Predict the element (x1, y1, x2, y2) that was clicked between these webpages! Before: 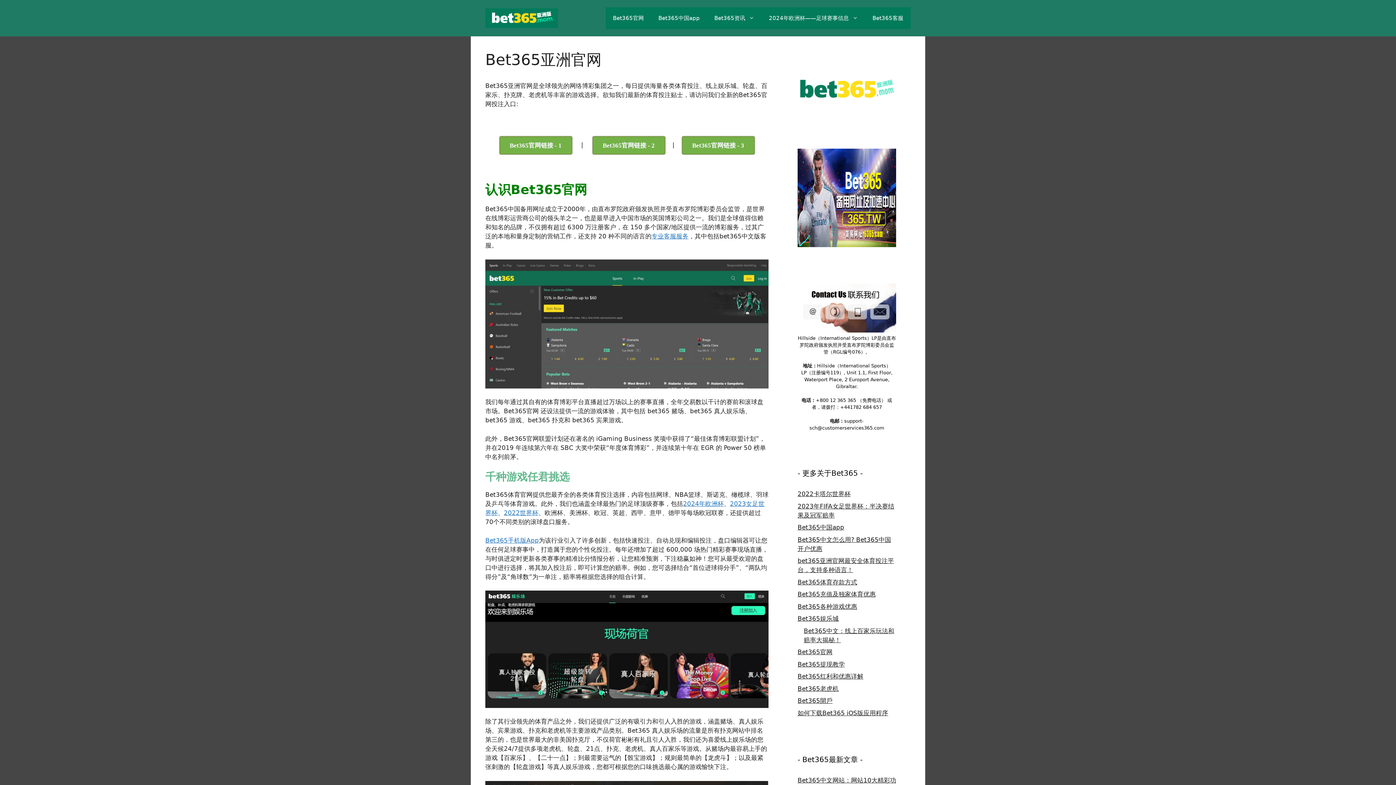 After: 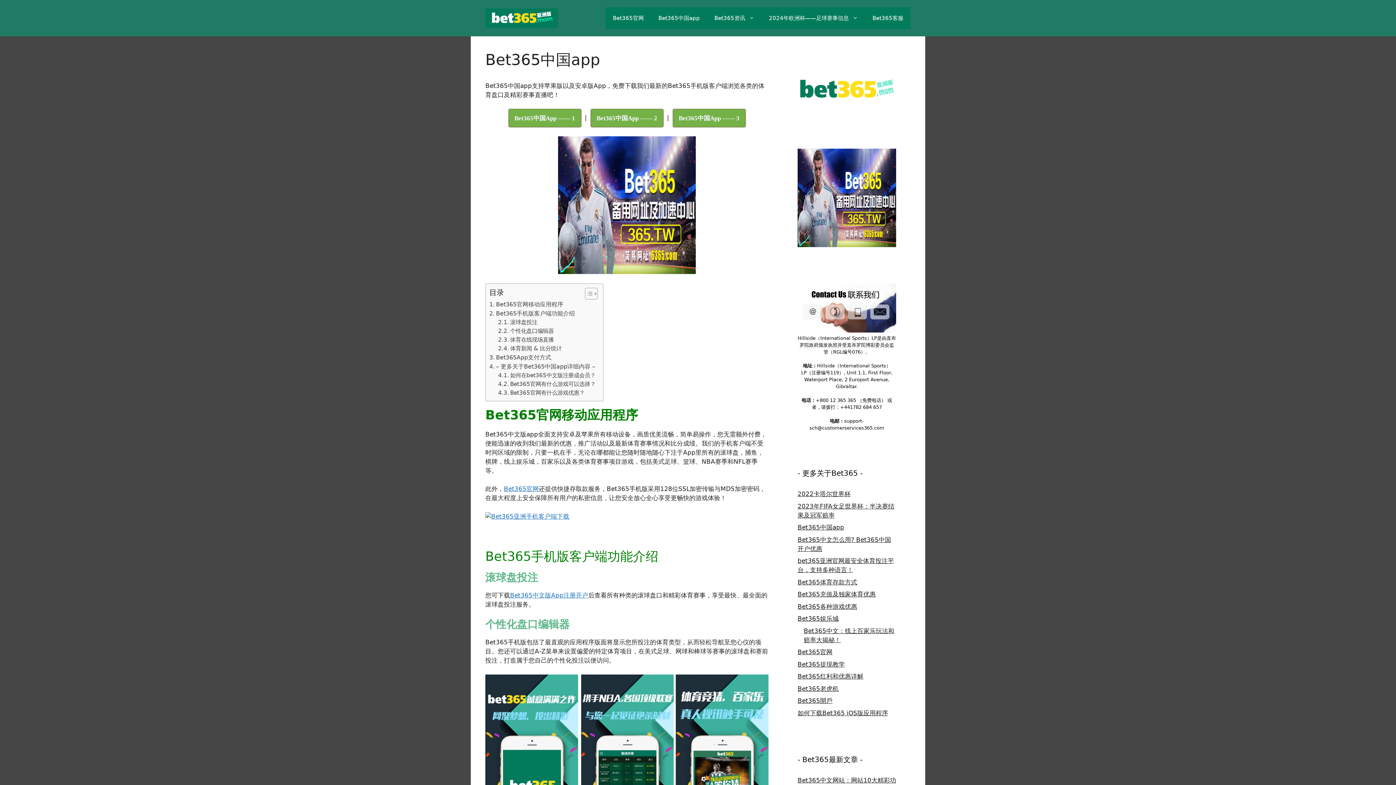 Action: label: Bet365手机版App bbox: (485, 537, 538, 544)